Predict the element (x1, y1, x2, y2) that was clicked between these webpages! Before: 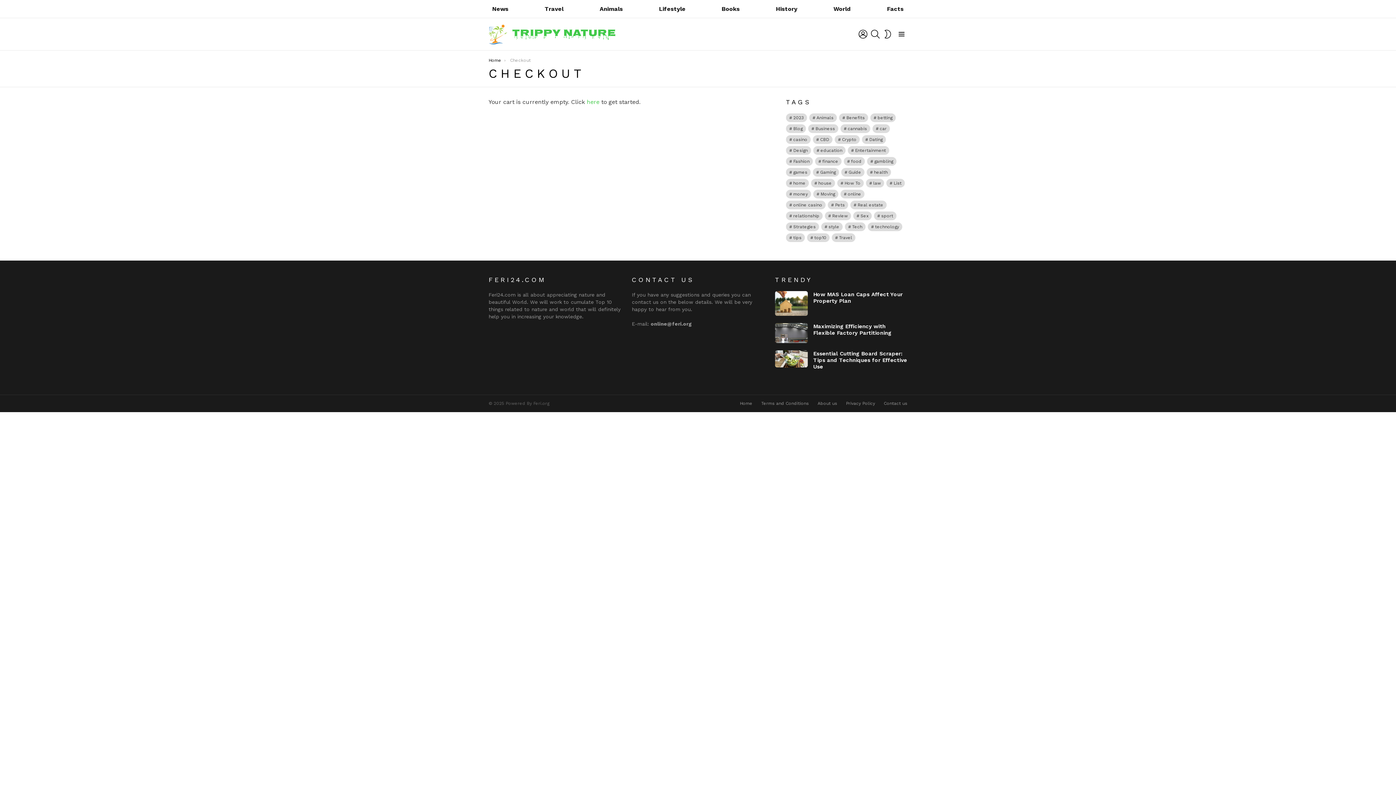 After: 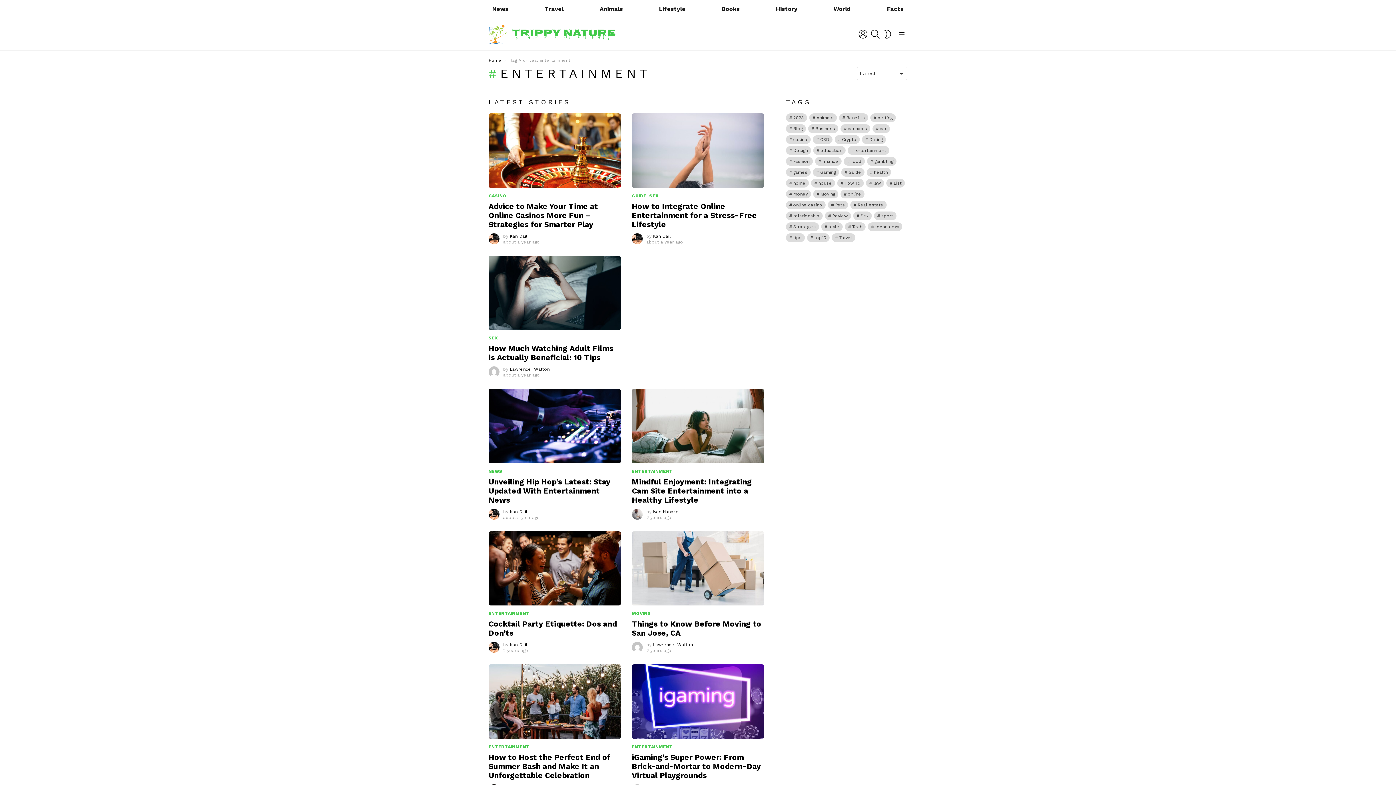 Action: label: Entertainment (25 items) bbox: (848, 146, 889, 155)